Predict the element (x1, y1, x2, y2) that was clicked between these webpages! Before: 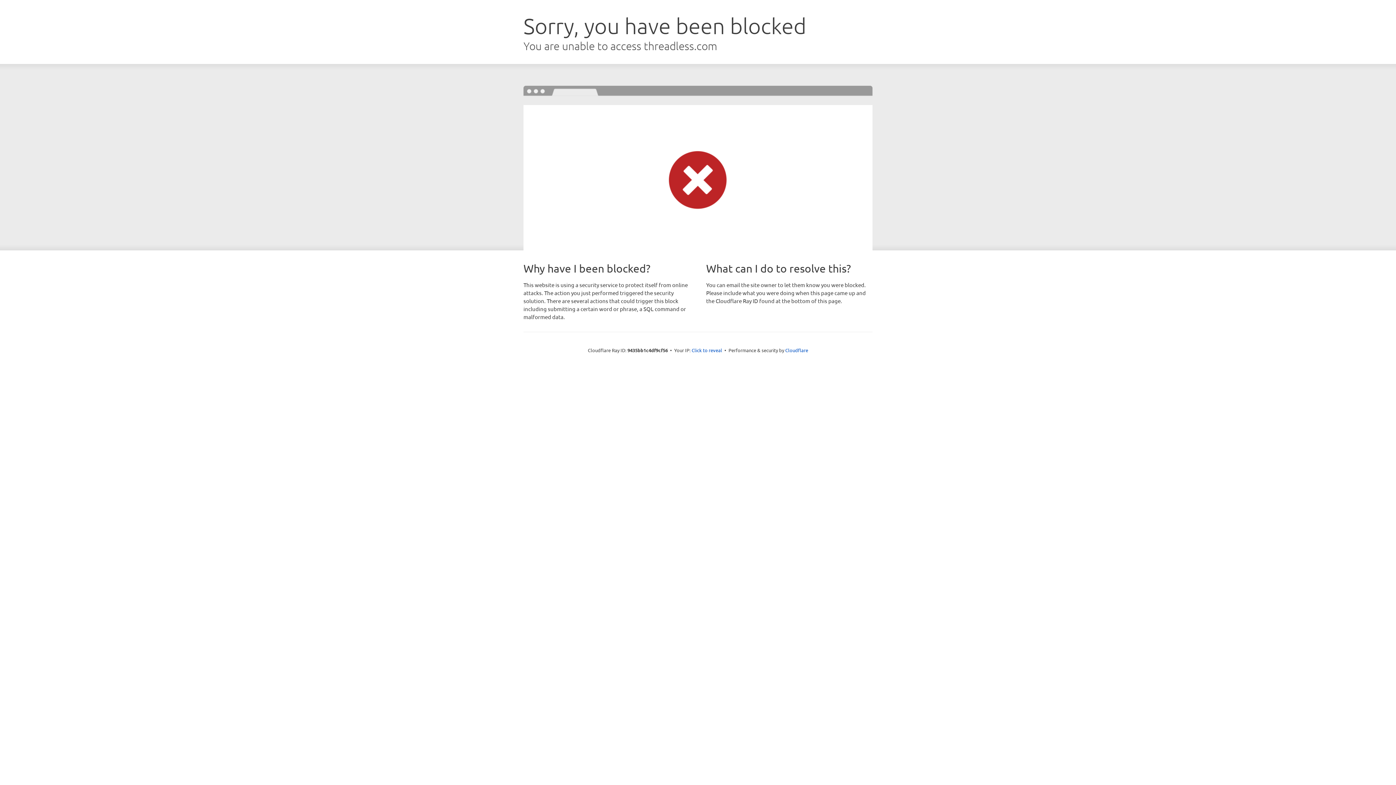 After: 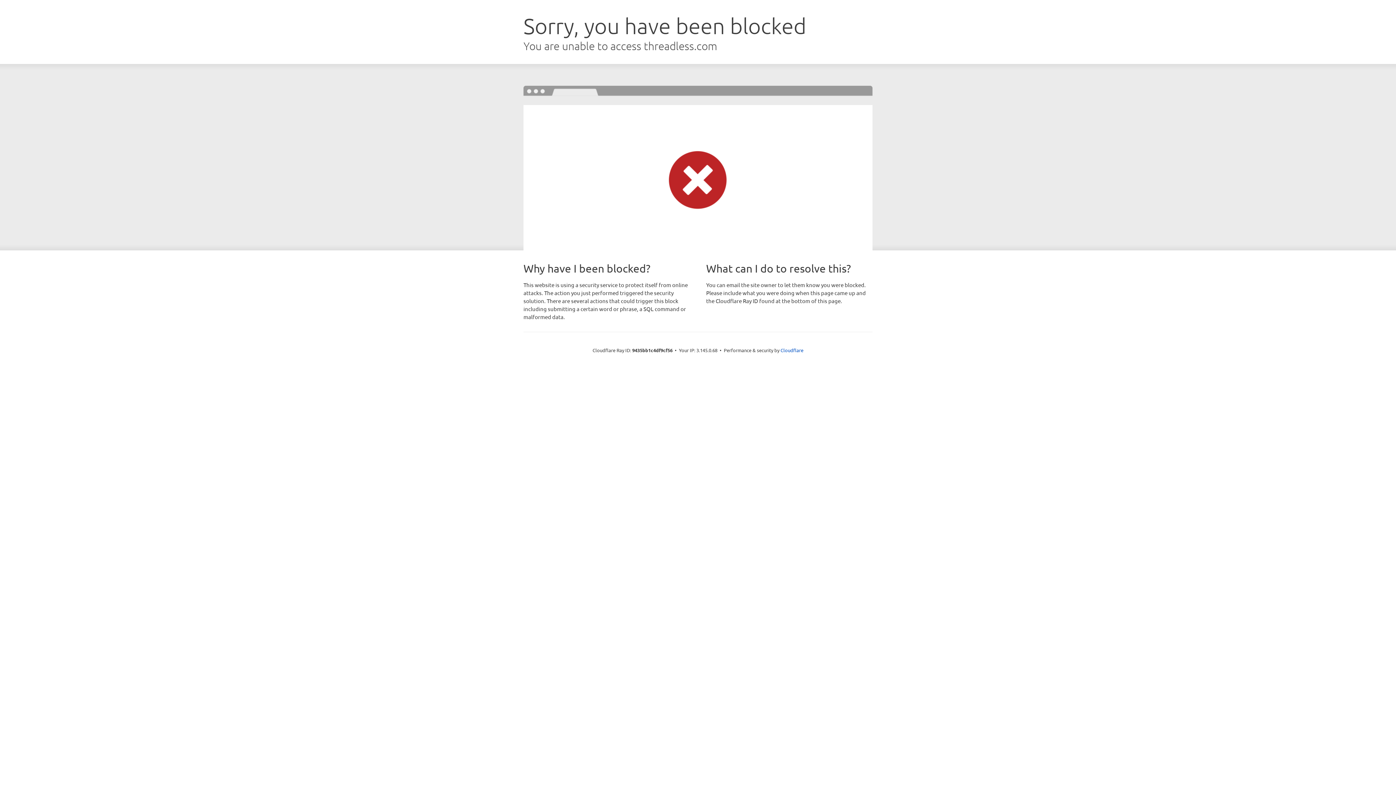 Action: label: Click to reveal bbox: (691, 346, 722, 353)